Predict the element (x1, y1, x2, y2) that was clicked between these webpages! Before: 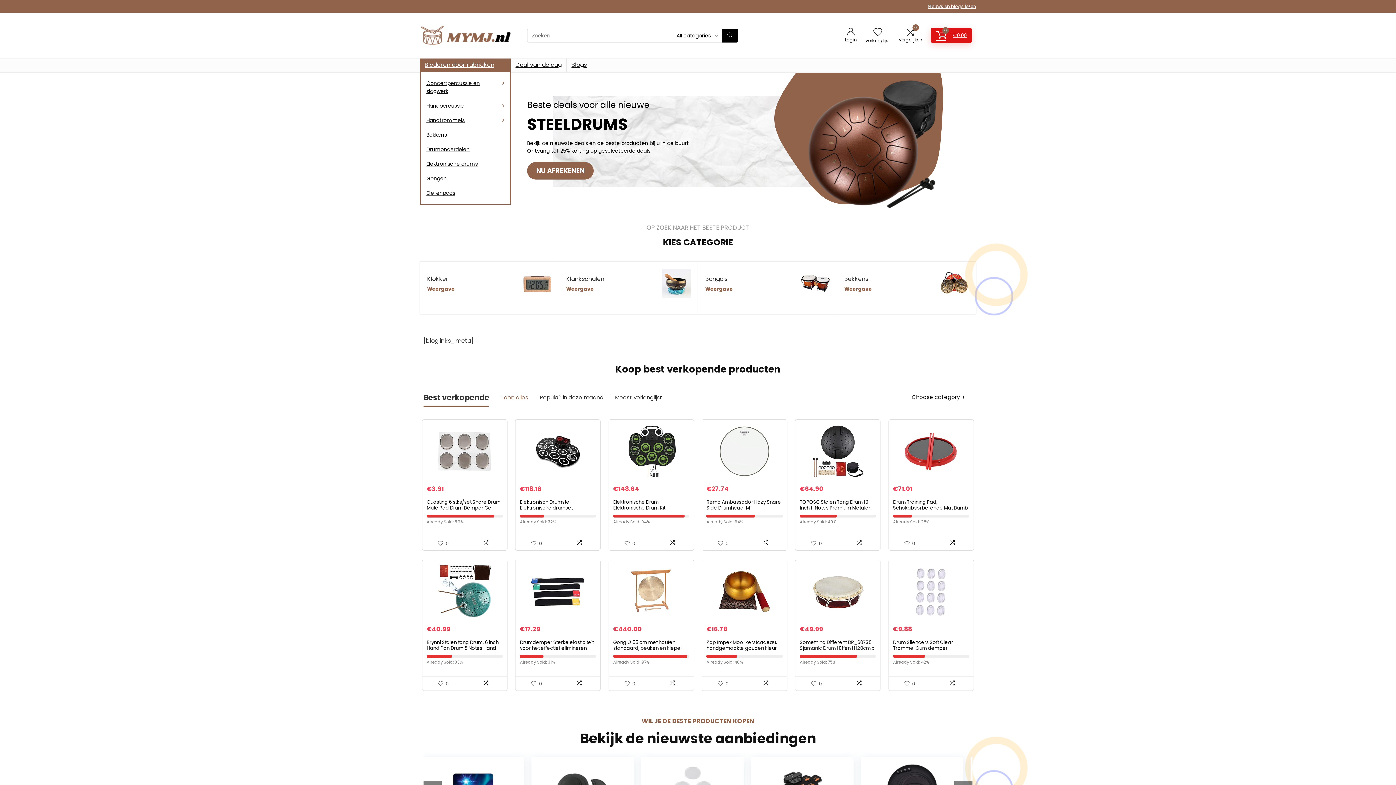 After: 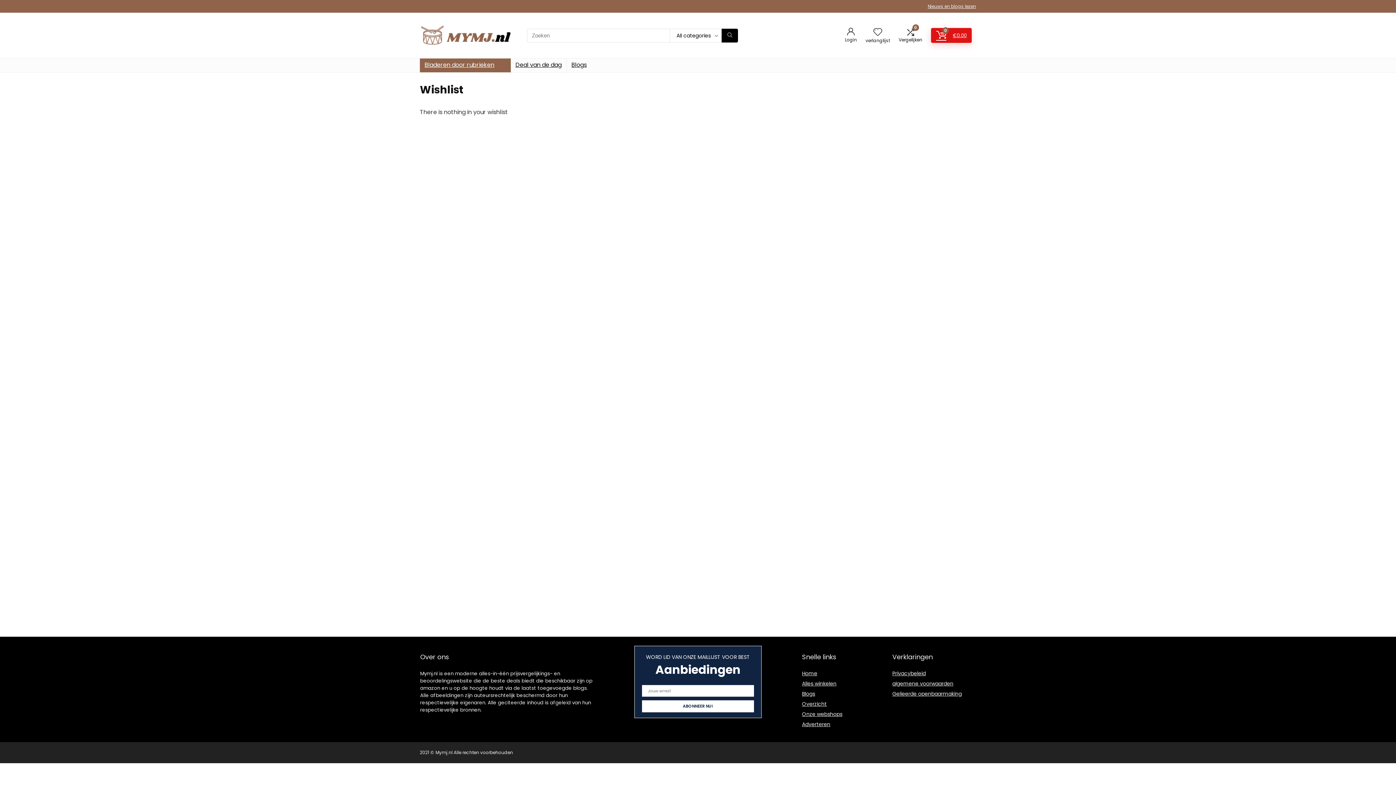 Action: label: Wishlist bbox: (873, 26, 882, 38)